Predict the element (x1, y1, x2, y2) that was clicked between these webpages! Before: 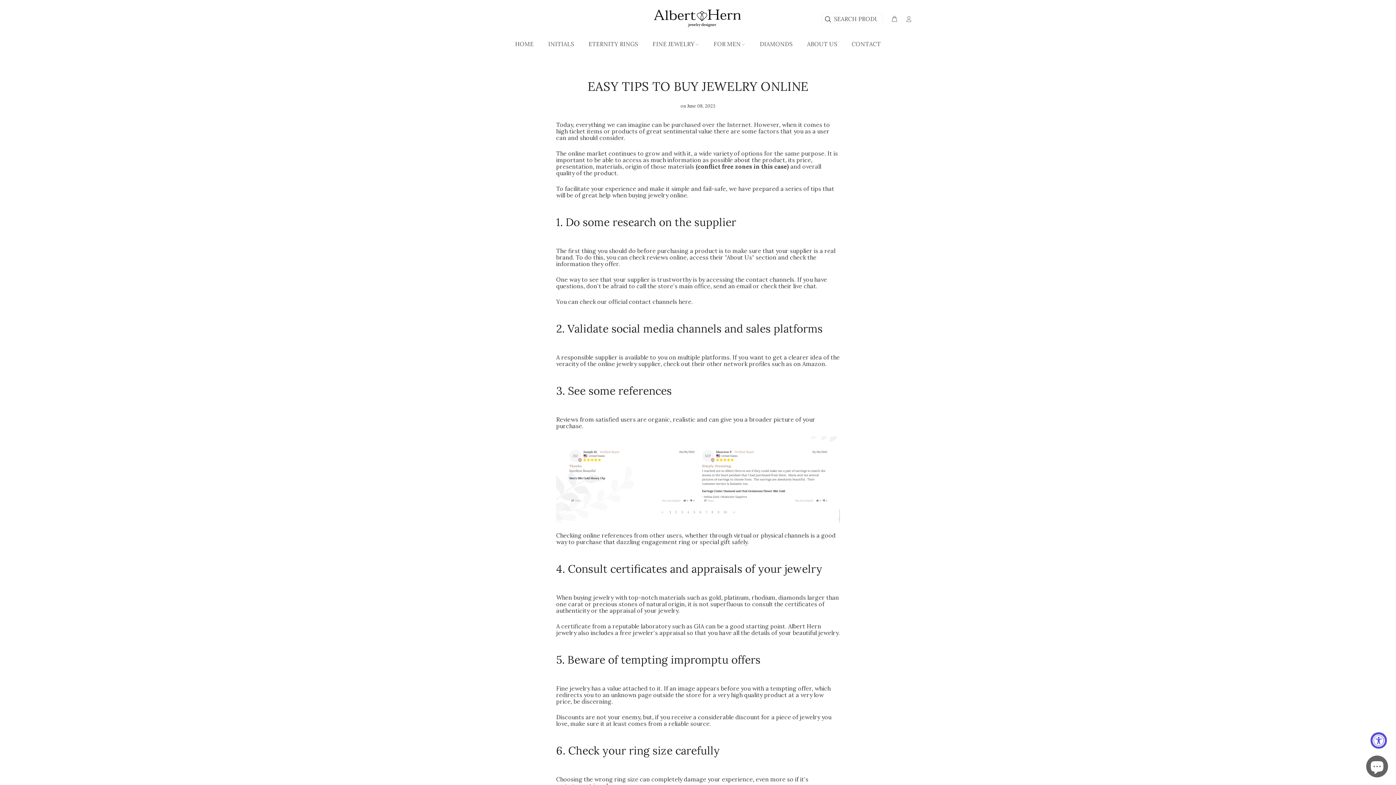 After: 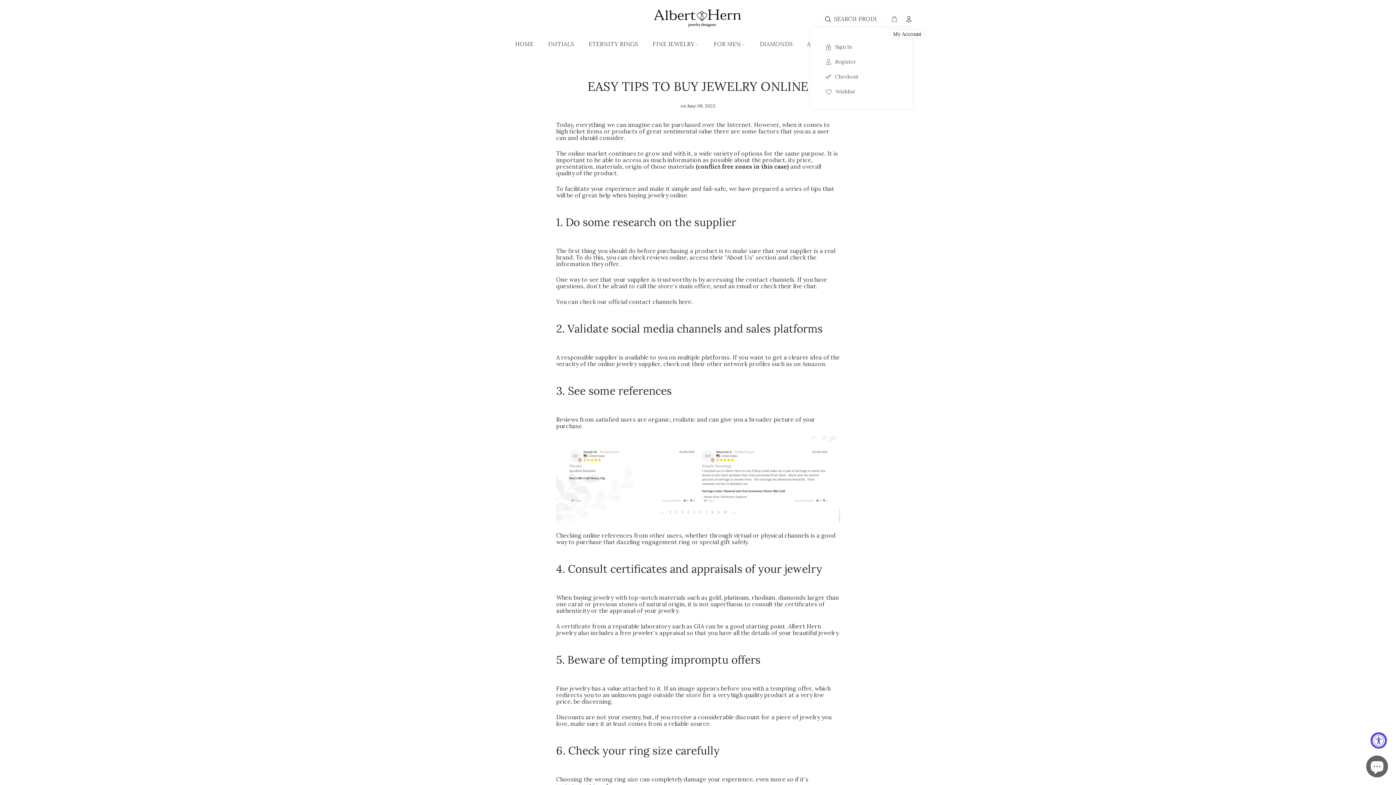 Action: bbox: (902, 13, 912, 25)